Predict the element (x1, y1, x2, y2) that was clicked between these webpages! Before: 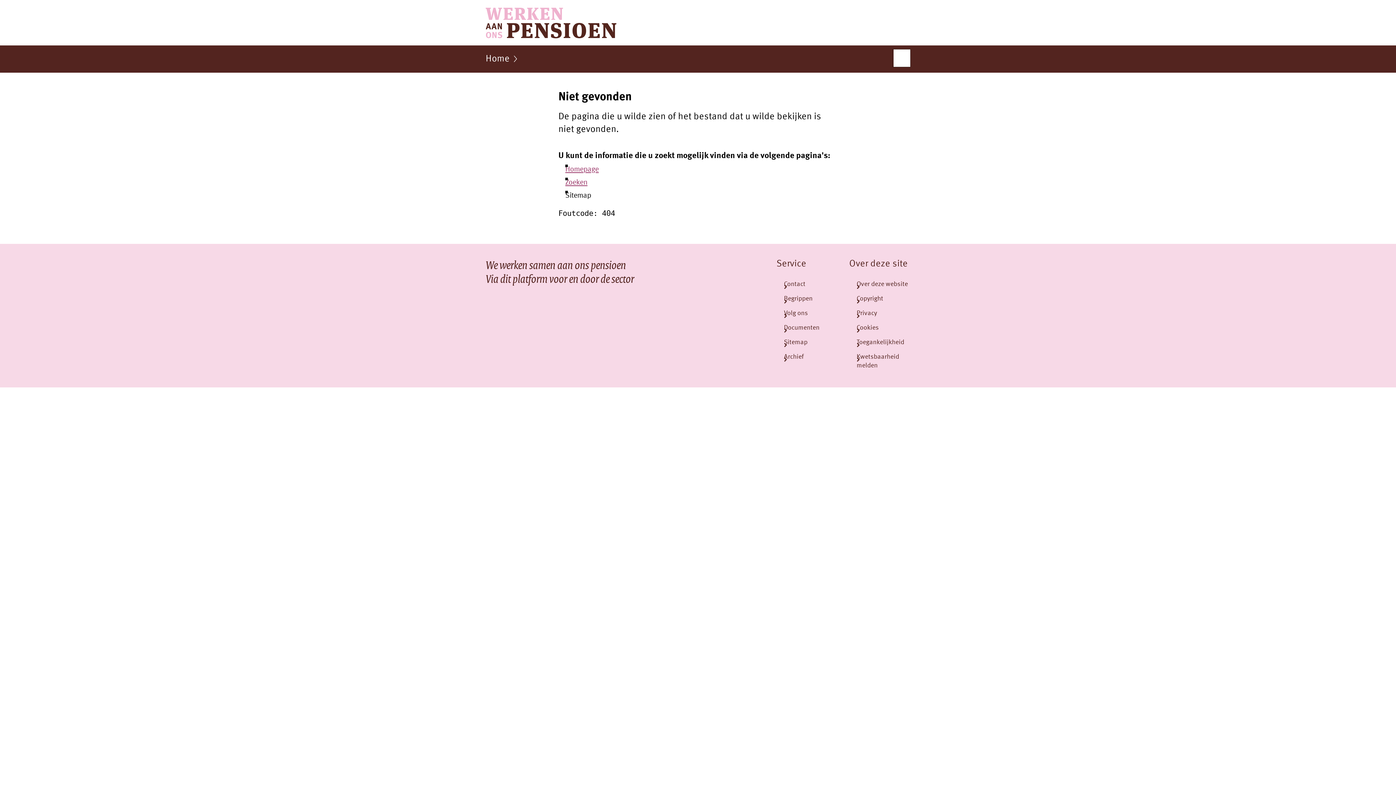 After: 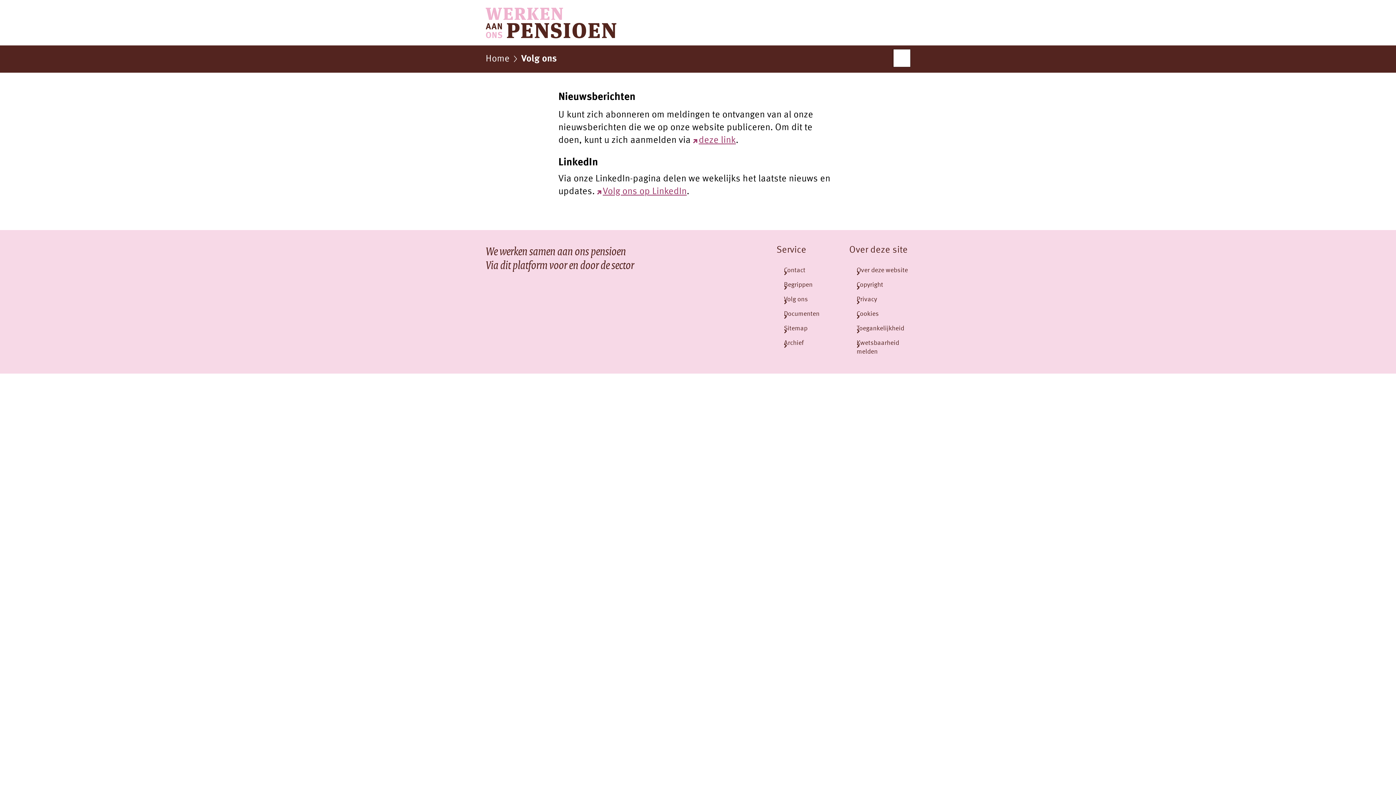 Action: label: Volg ons bbox: (776, 306, 837, 320)